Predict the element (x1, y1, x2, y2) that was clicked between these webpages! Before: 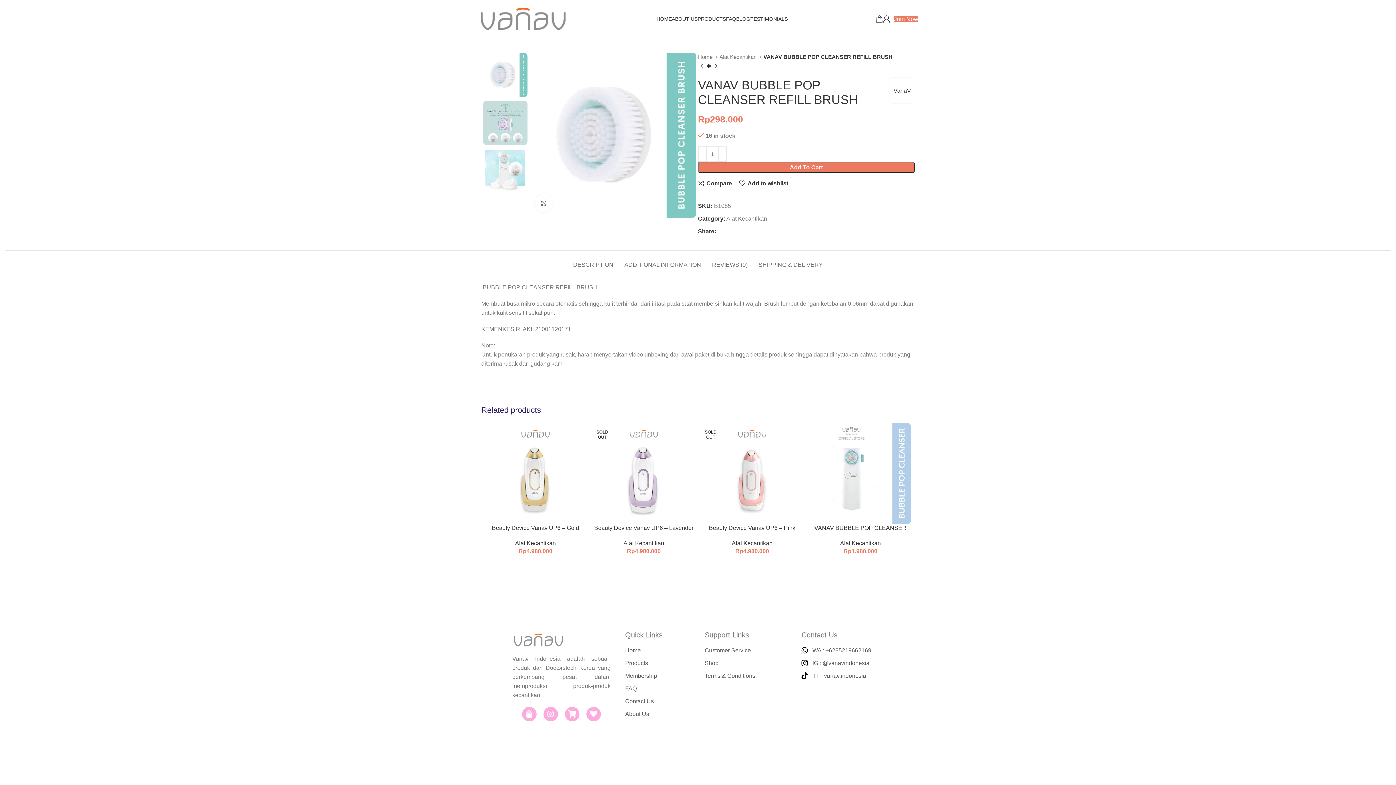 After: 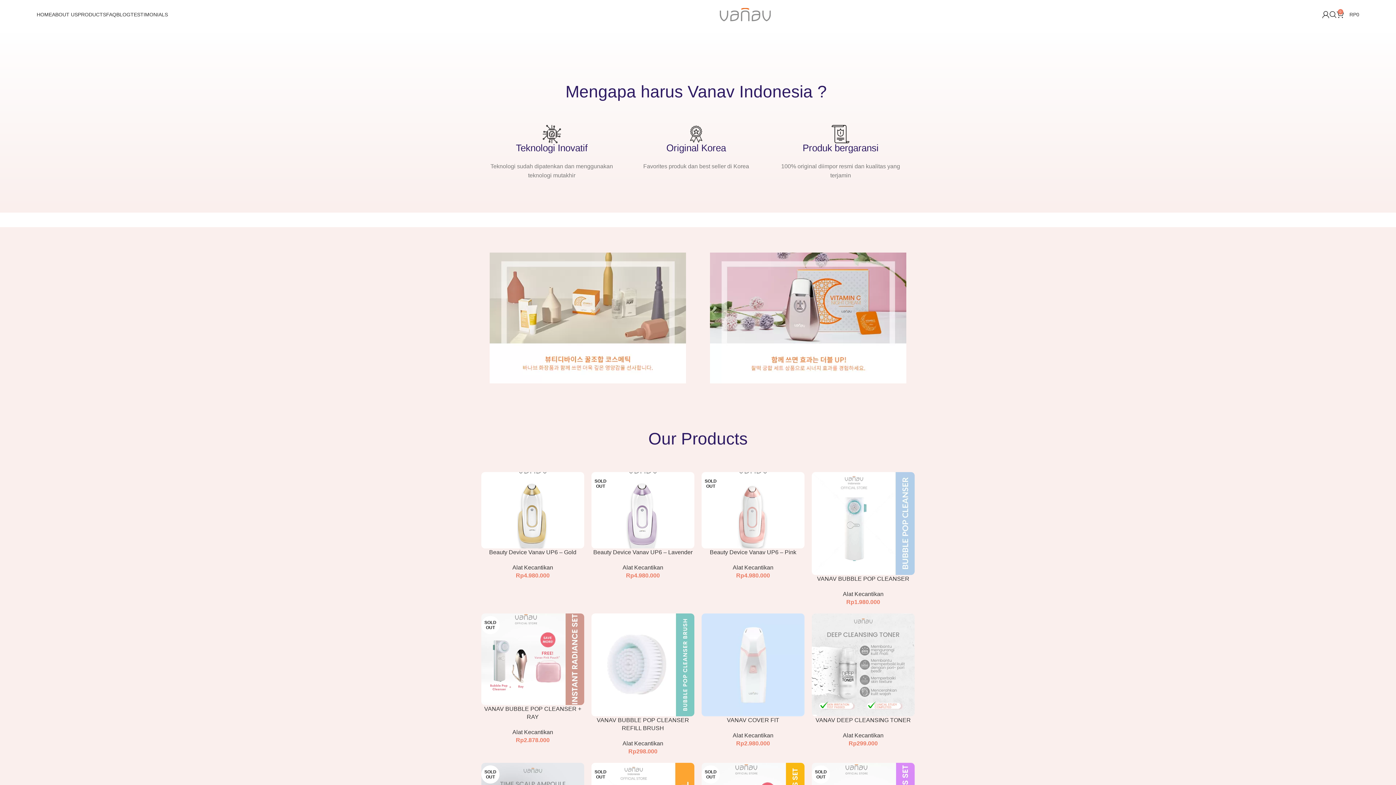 Action: label: HOME bbox: (656, 11, 672, 26)